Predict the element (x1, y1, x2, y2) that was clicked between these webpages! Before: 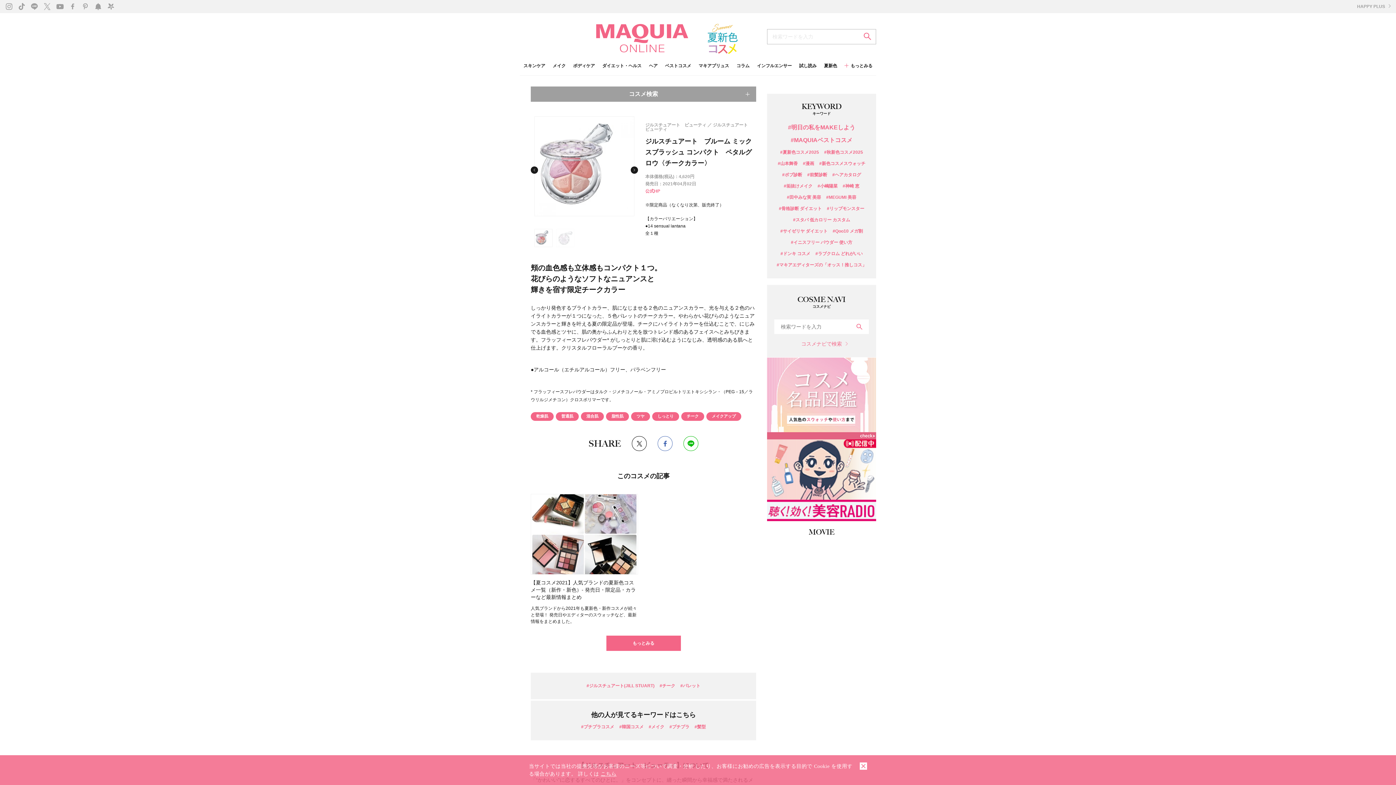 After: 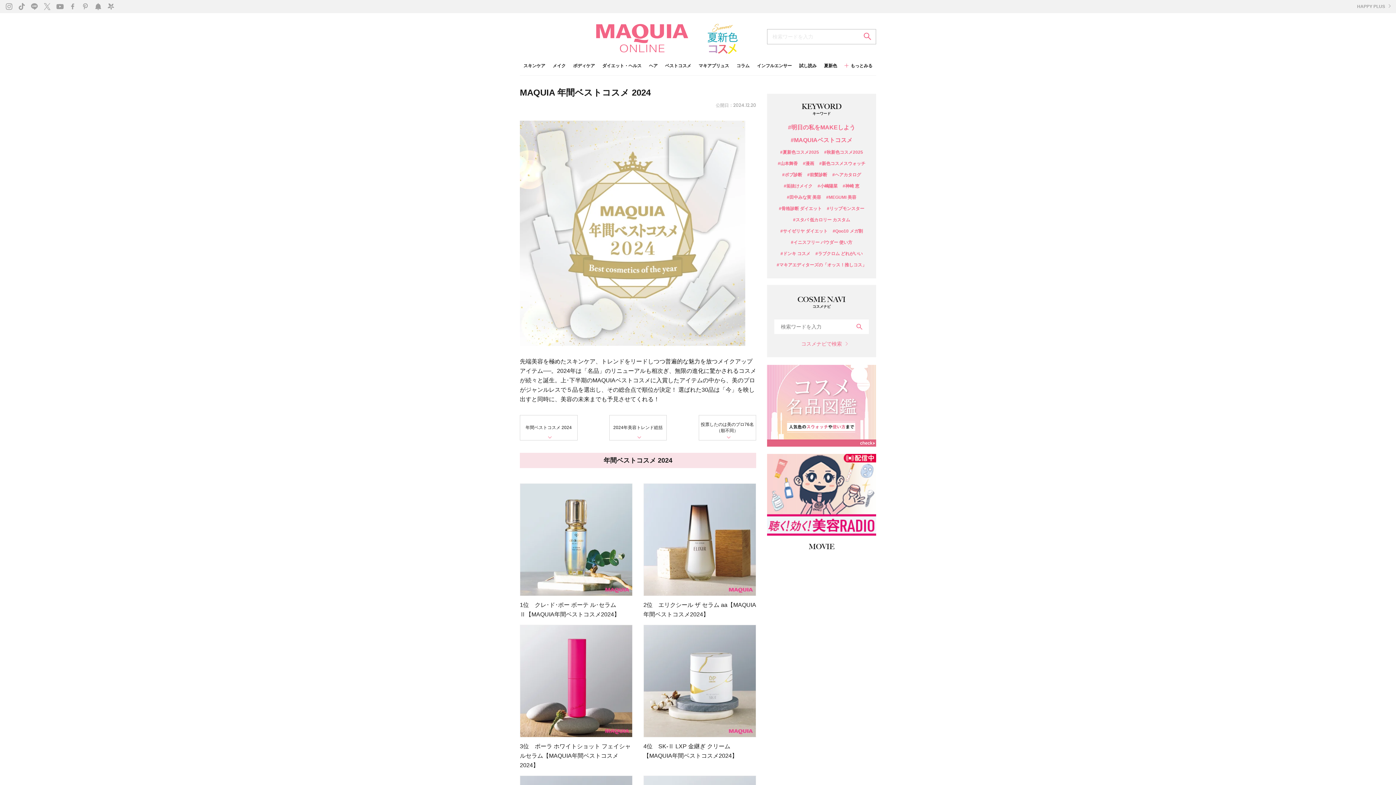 Action: bbox: (790, 137, 852, 143) label: #MAQUIAベストコスメ